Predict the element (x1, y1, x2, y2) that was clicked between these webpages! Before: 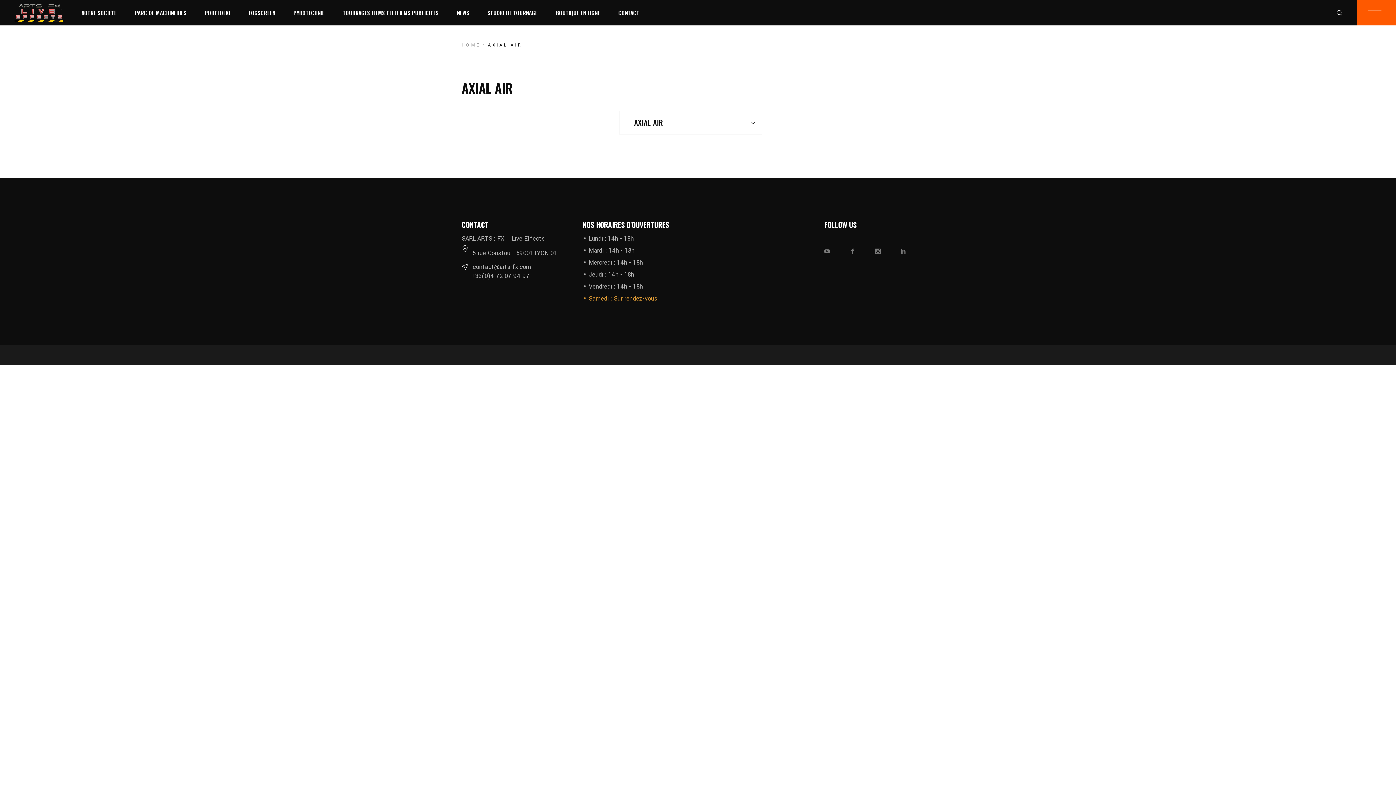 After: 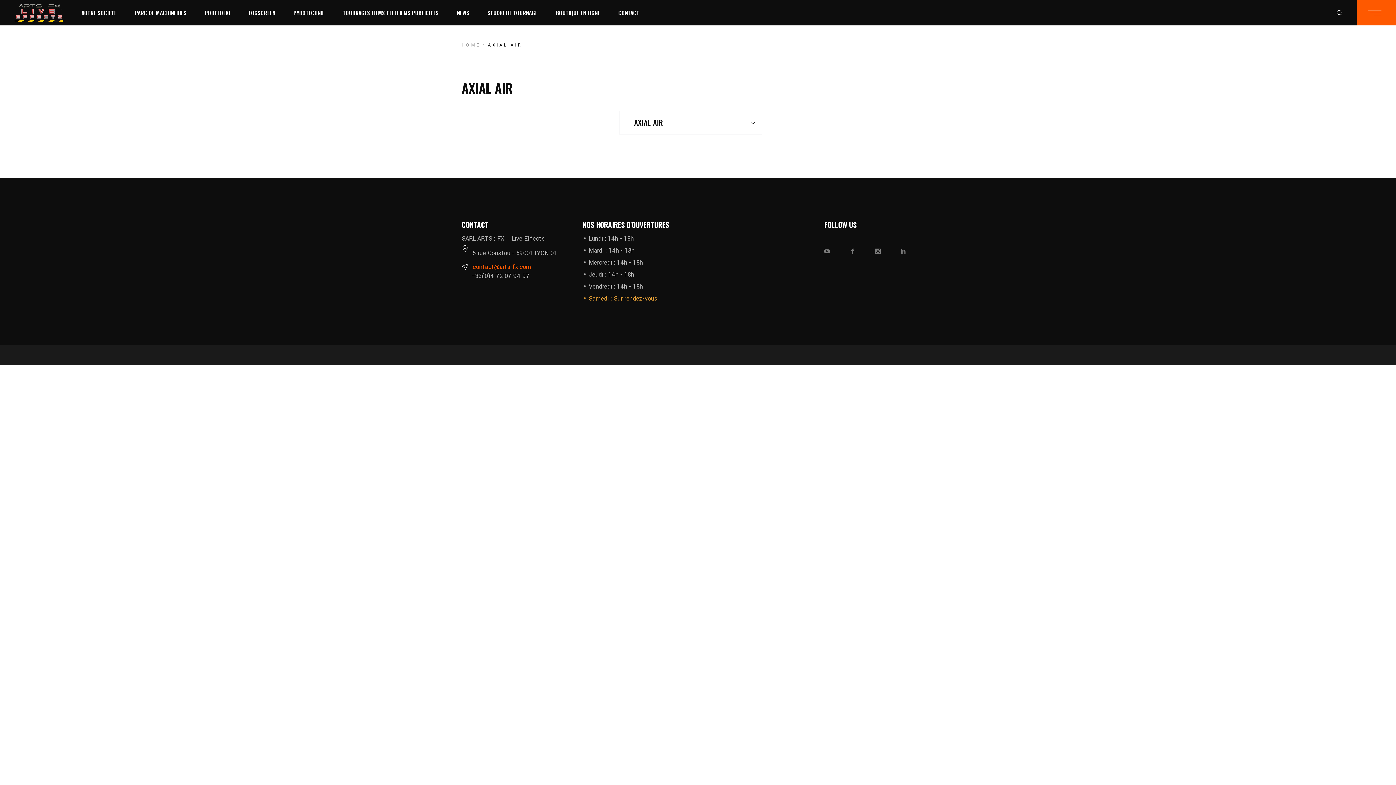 Action: bbox: (461, 262, 531, 271) label: contact@arts-fx.com